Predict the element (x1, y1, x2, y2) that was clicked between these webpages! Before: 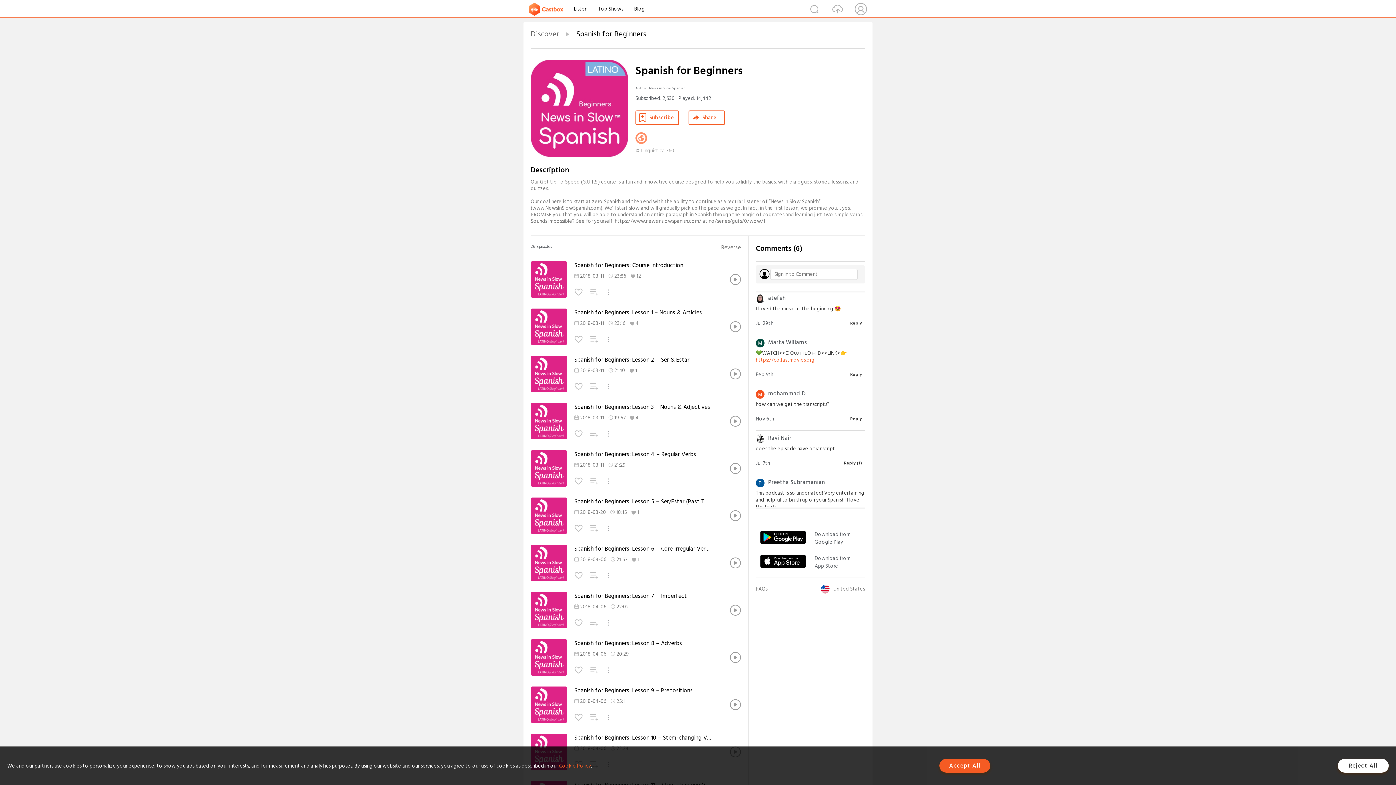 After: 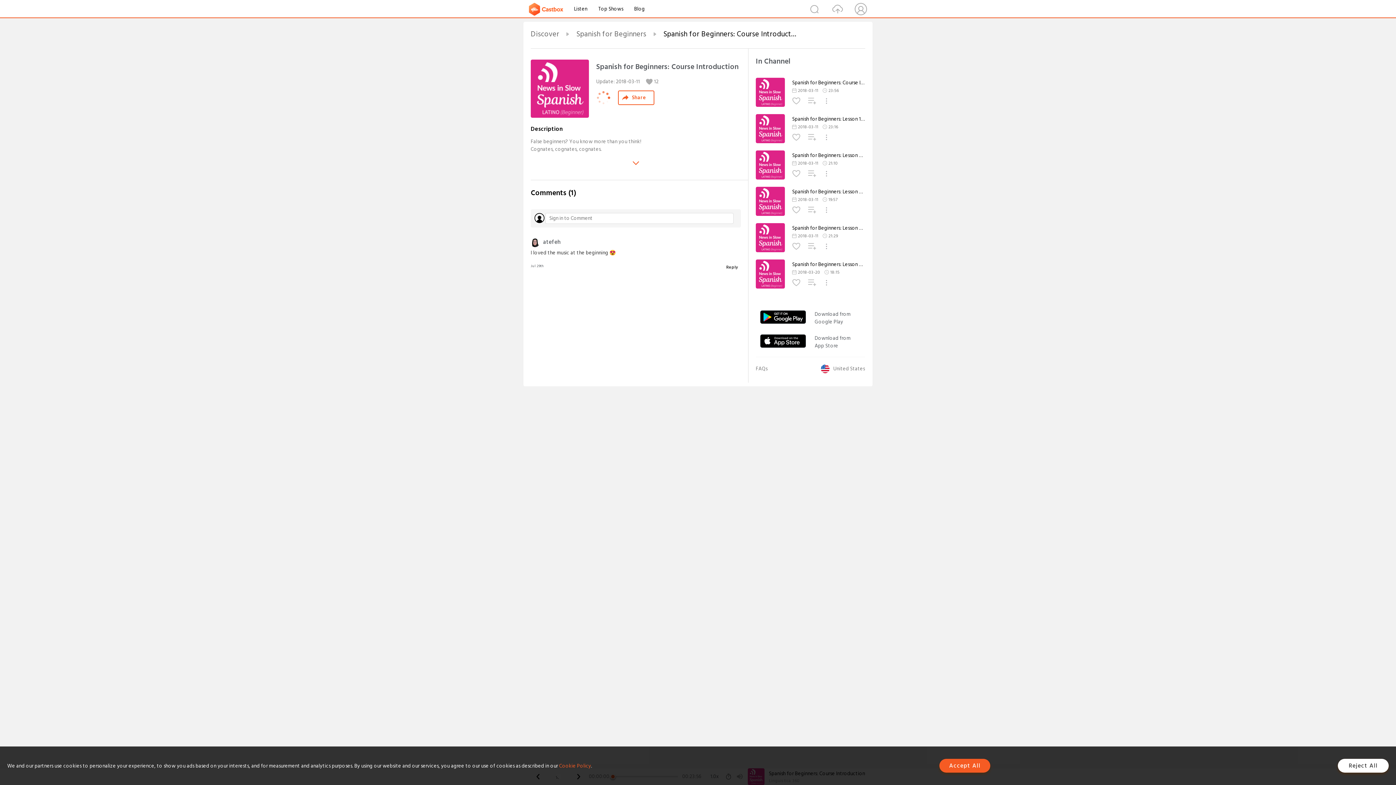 Action: bbox: (530, 293, 567, 299)